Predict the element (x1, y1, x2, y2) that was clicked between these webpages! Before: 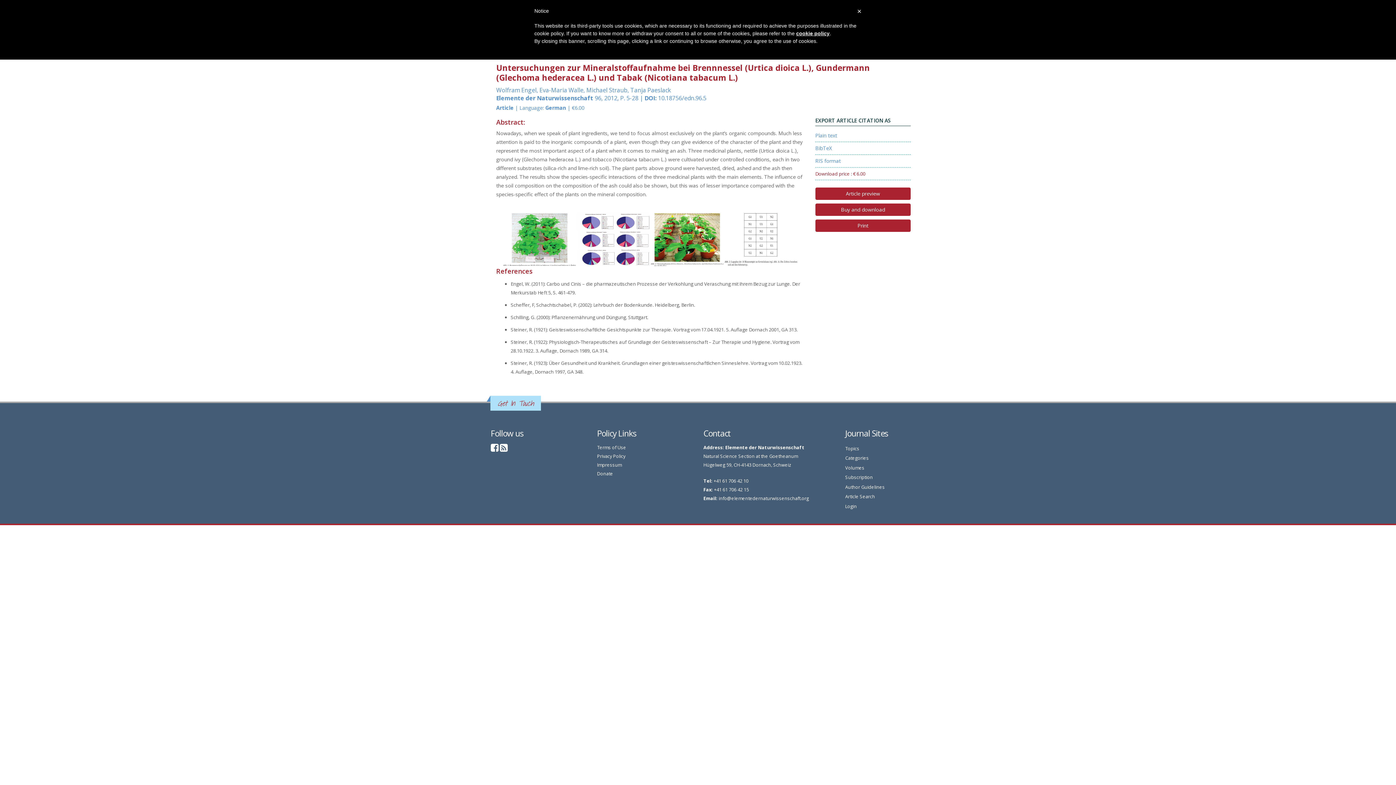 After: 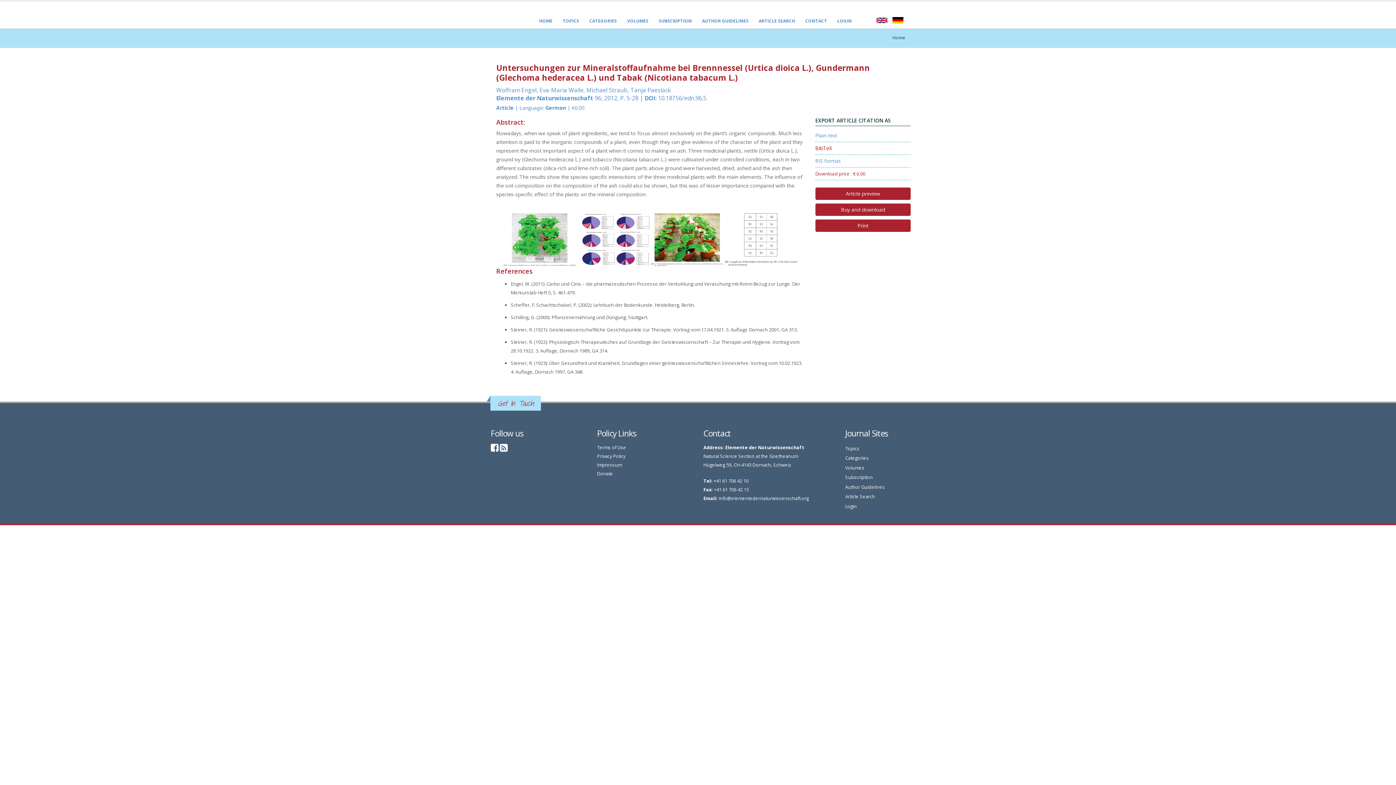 Action: label: BibTeX bbox: (815, 144, 832, 151)